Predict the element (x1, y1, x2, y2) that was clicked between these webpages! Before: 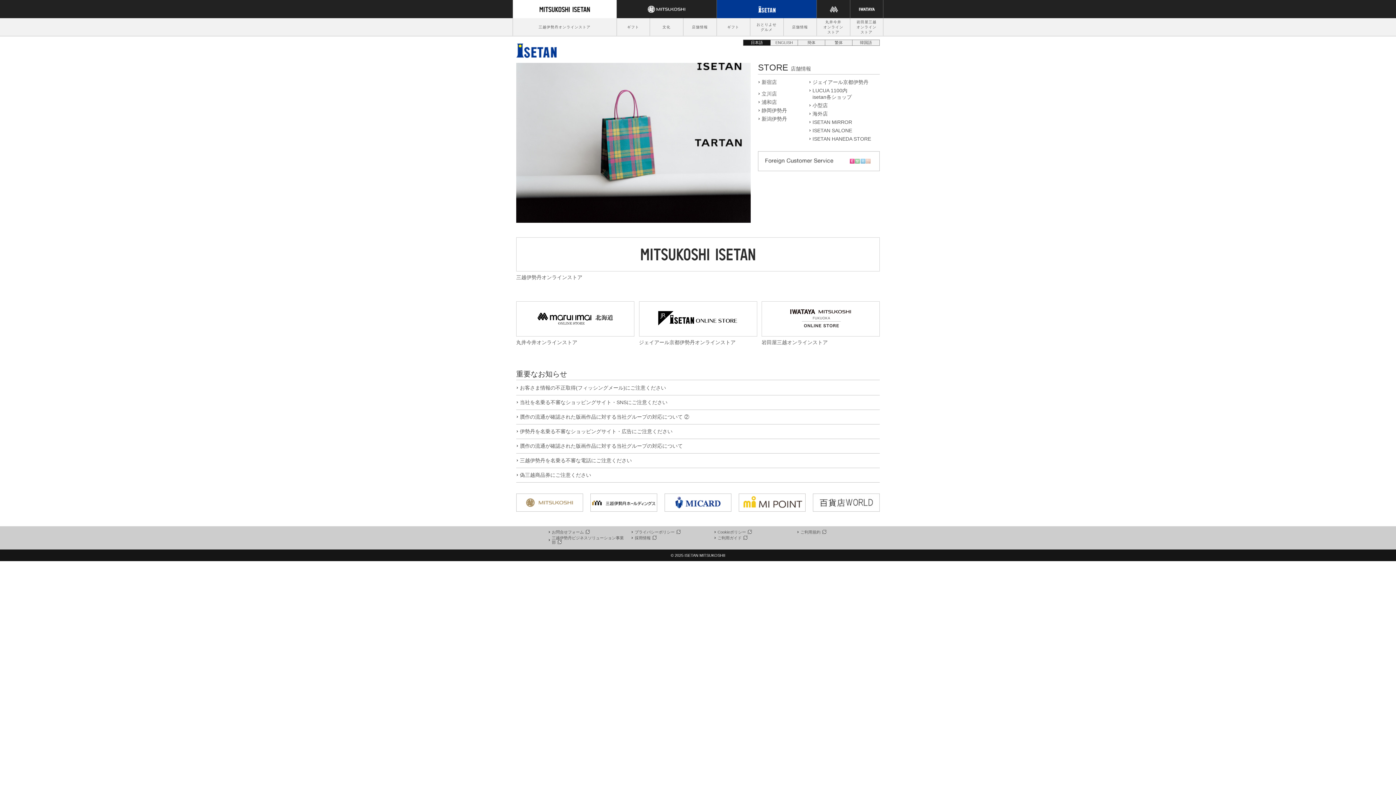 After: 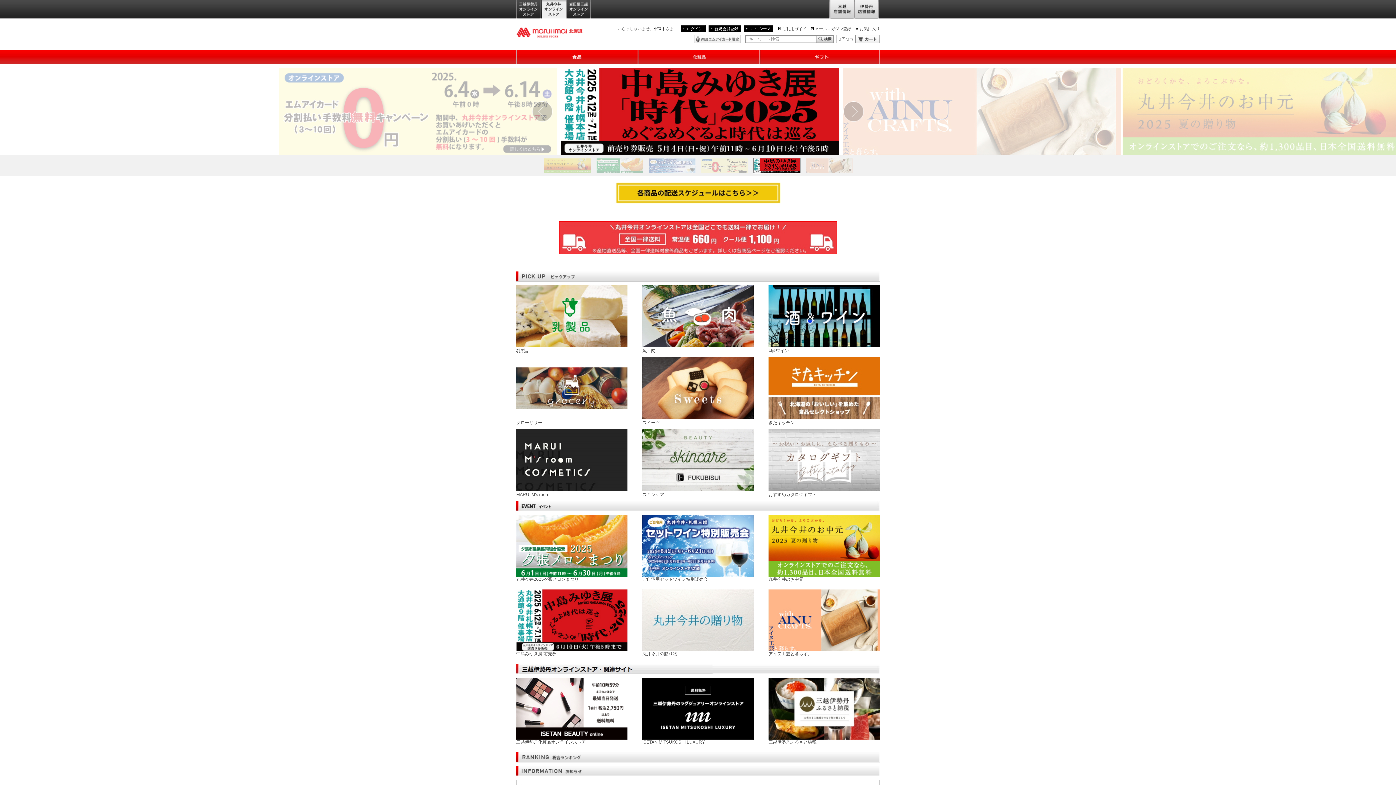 Action: label: 丸井今井オンラインストア bbox: (516, 301, 634, 346)